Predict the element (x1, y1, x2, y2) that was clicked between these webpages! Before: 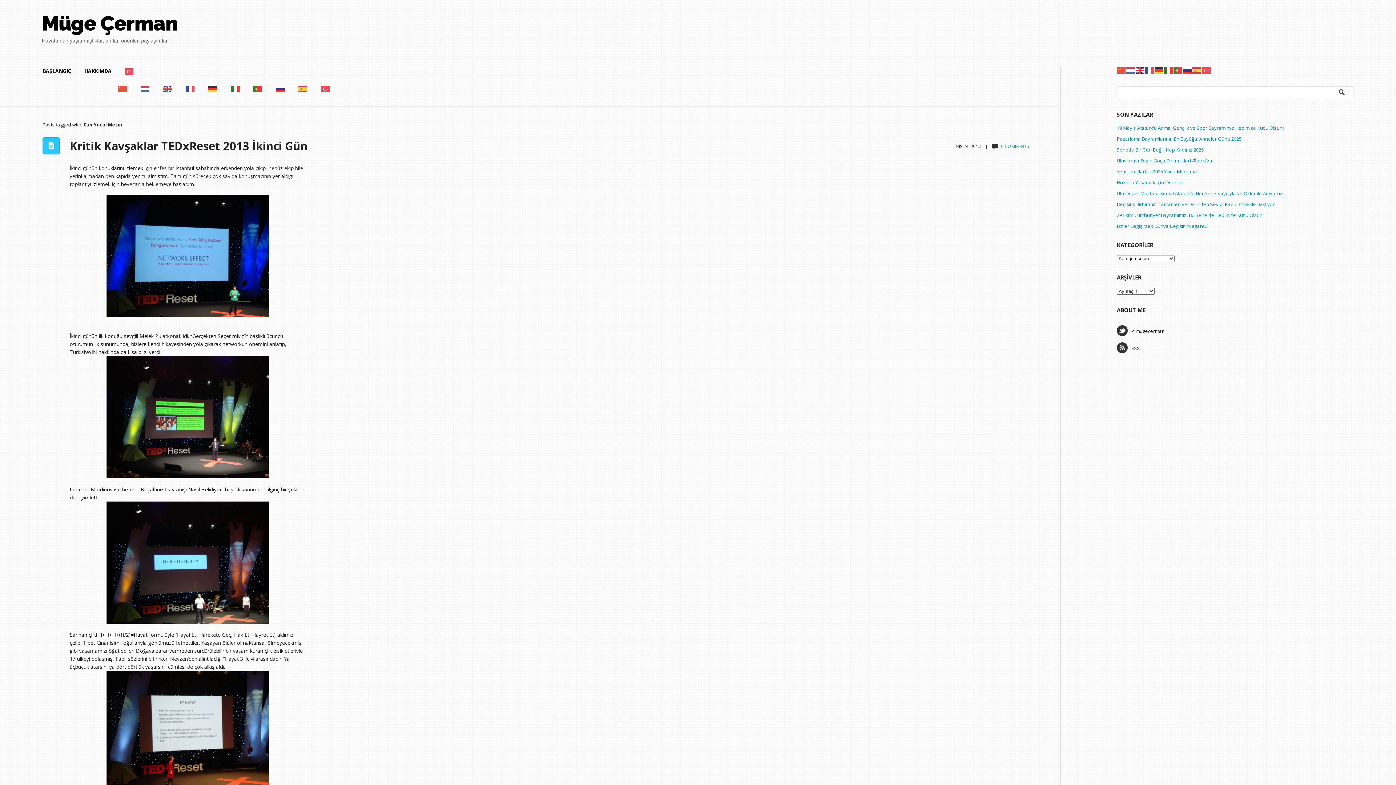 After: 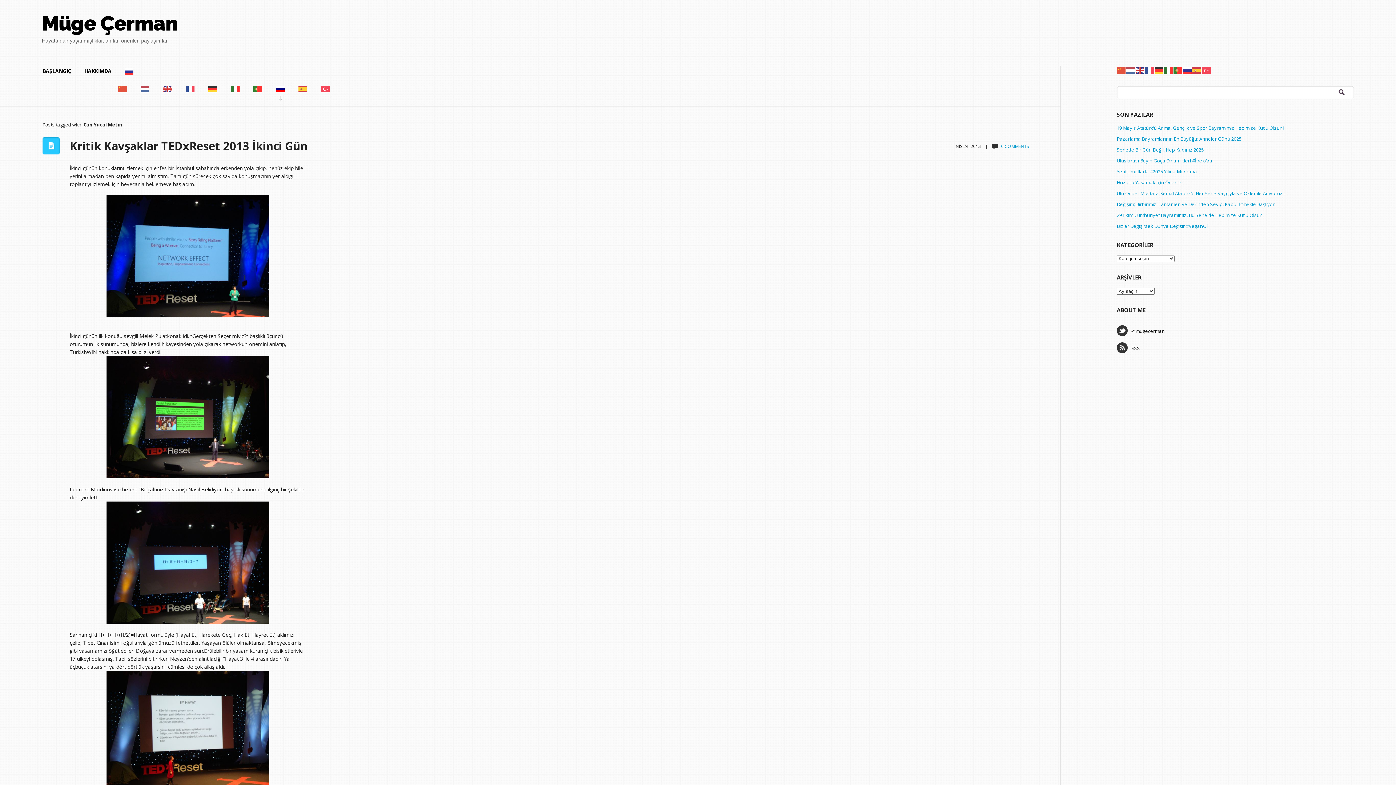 Action: bbox: (269, 83, 291, 100)